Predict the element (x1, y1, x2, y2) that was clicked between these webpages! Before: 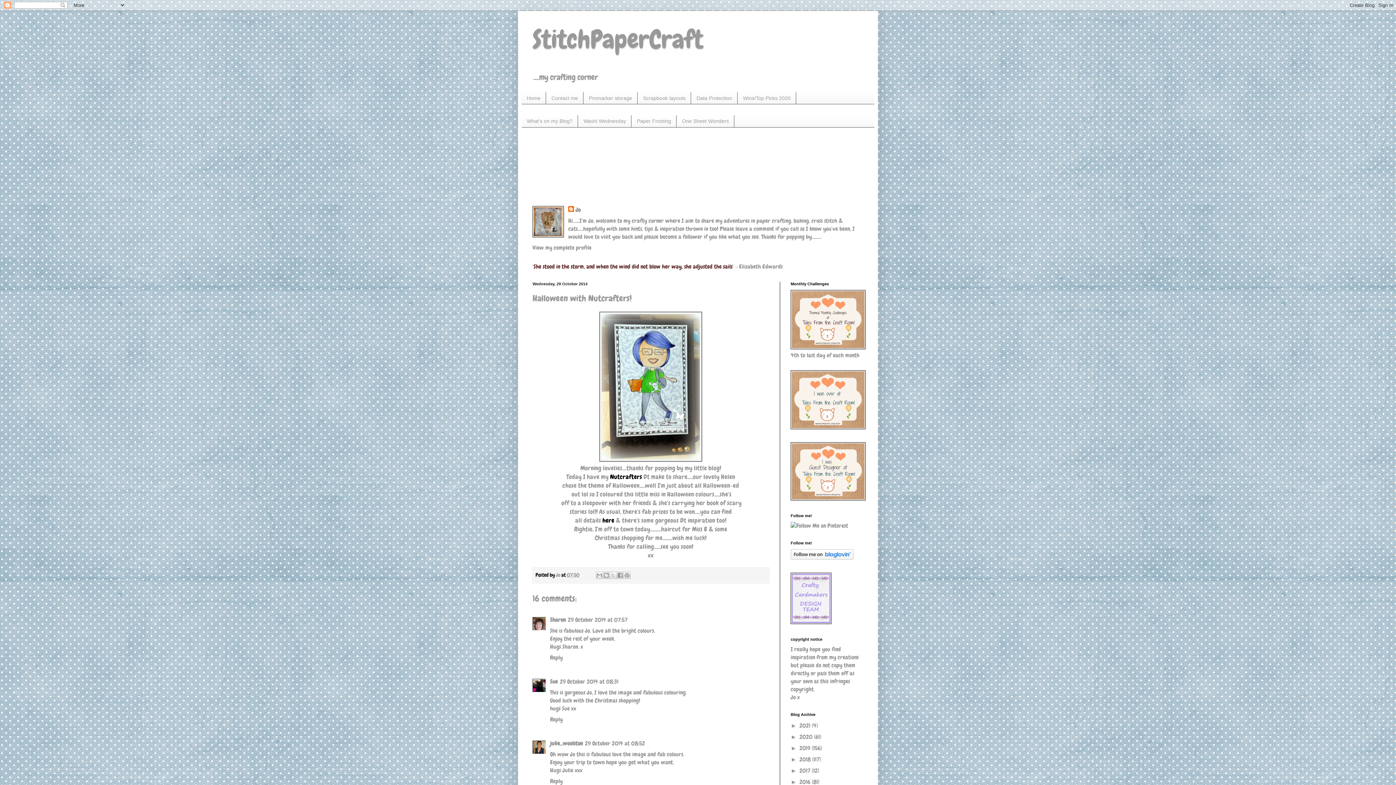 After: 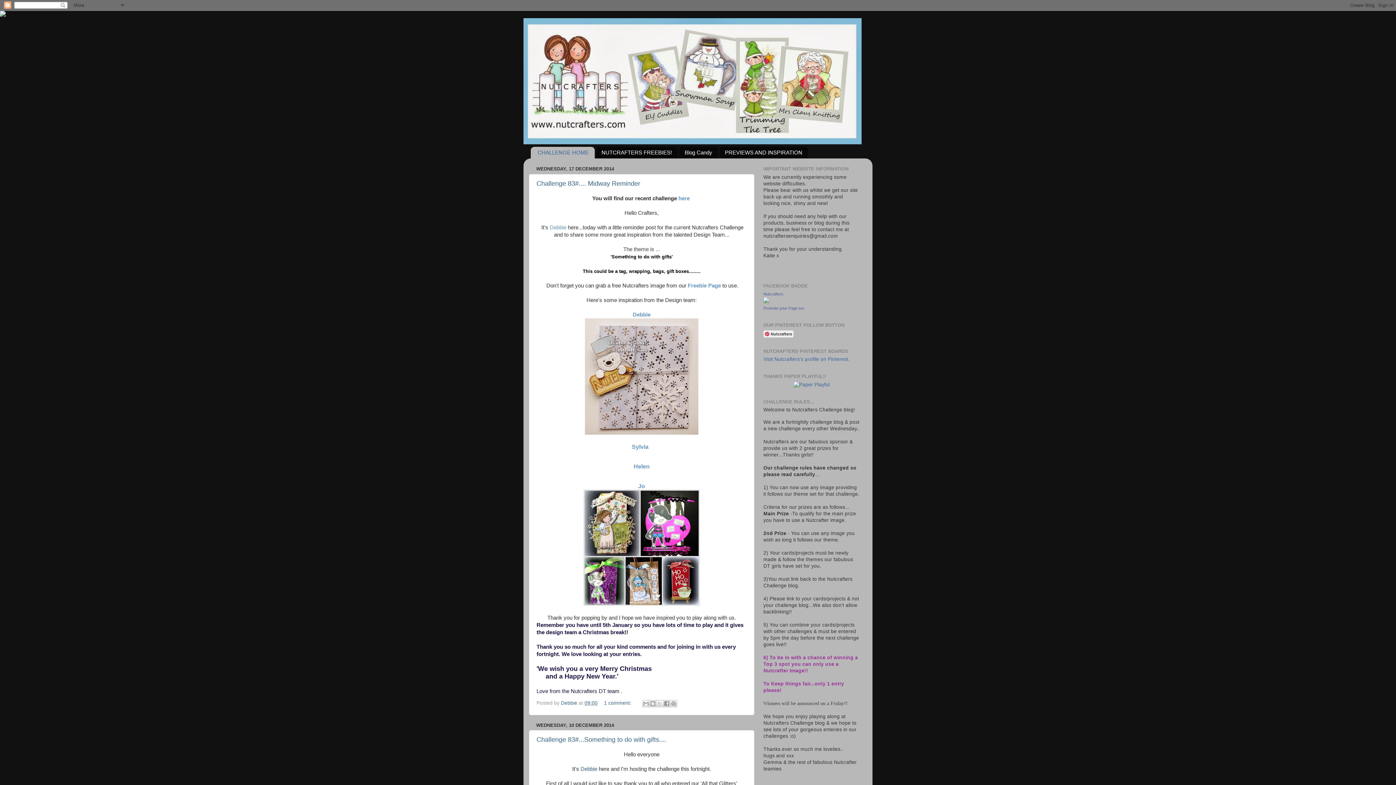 Action: label: Nutcrafters bbox: (610, 473, 642, 481)